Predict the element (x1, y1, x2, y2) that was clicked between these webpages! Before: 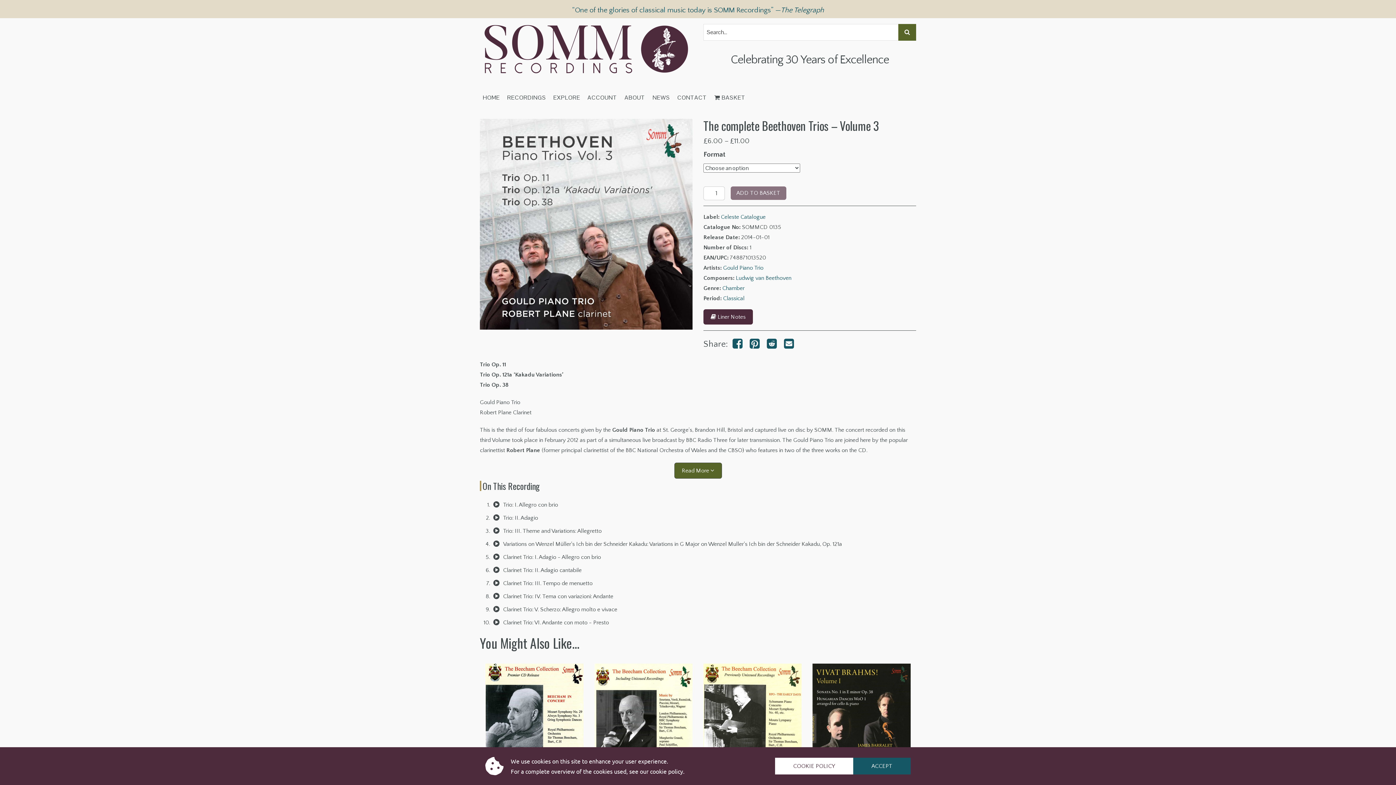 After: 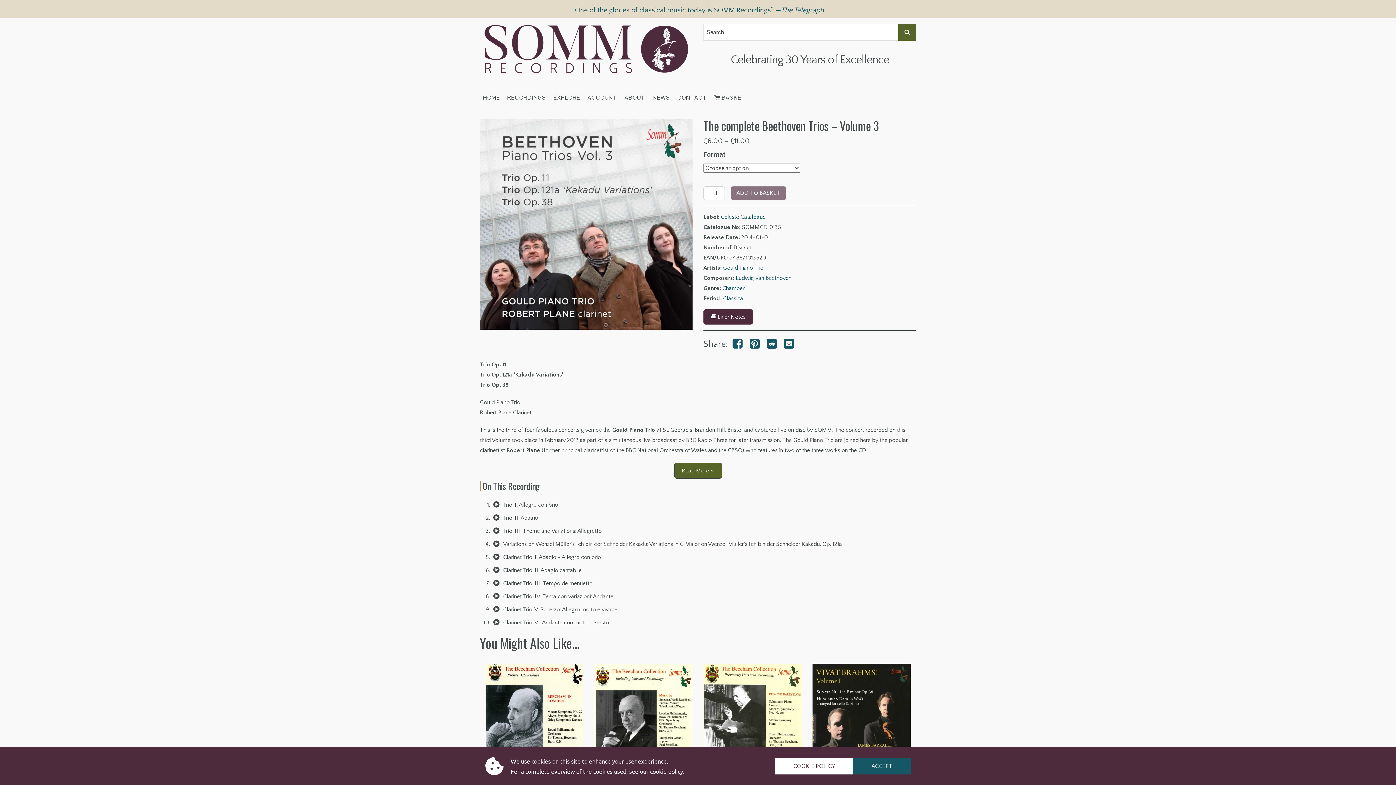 Action: bbox: (781, 339, 796, 348)